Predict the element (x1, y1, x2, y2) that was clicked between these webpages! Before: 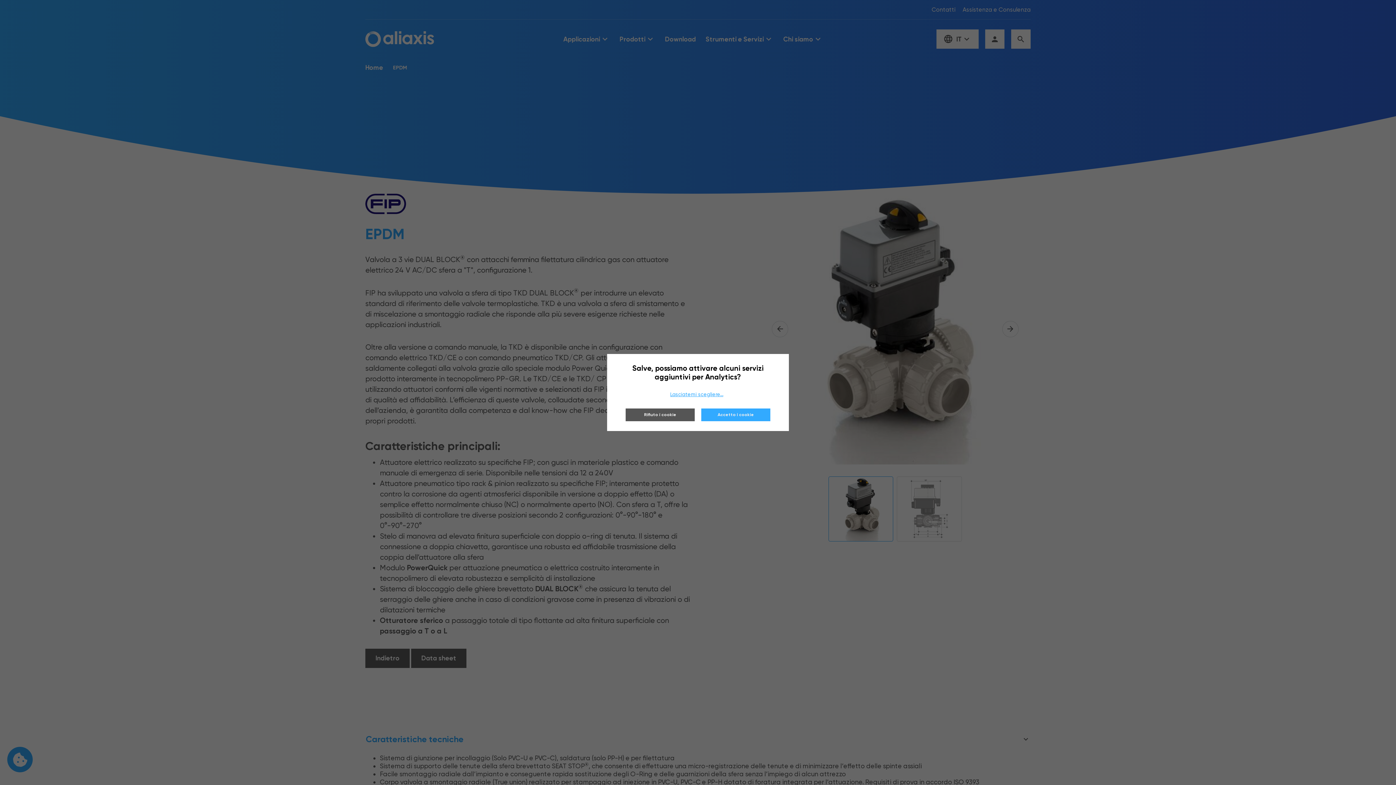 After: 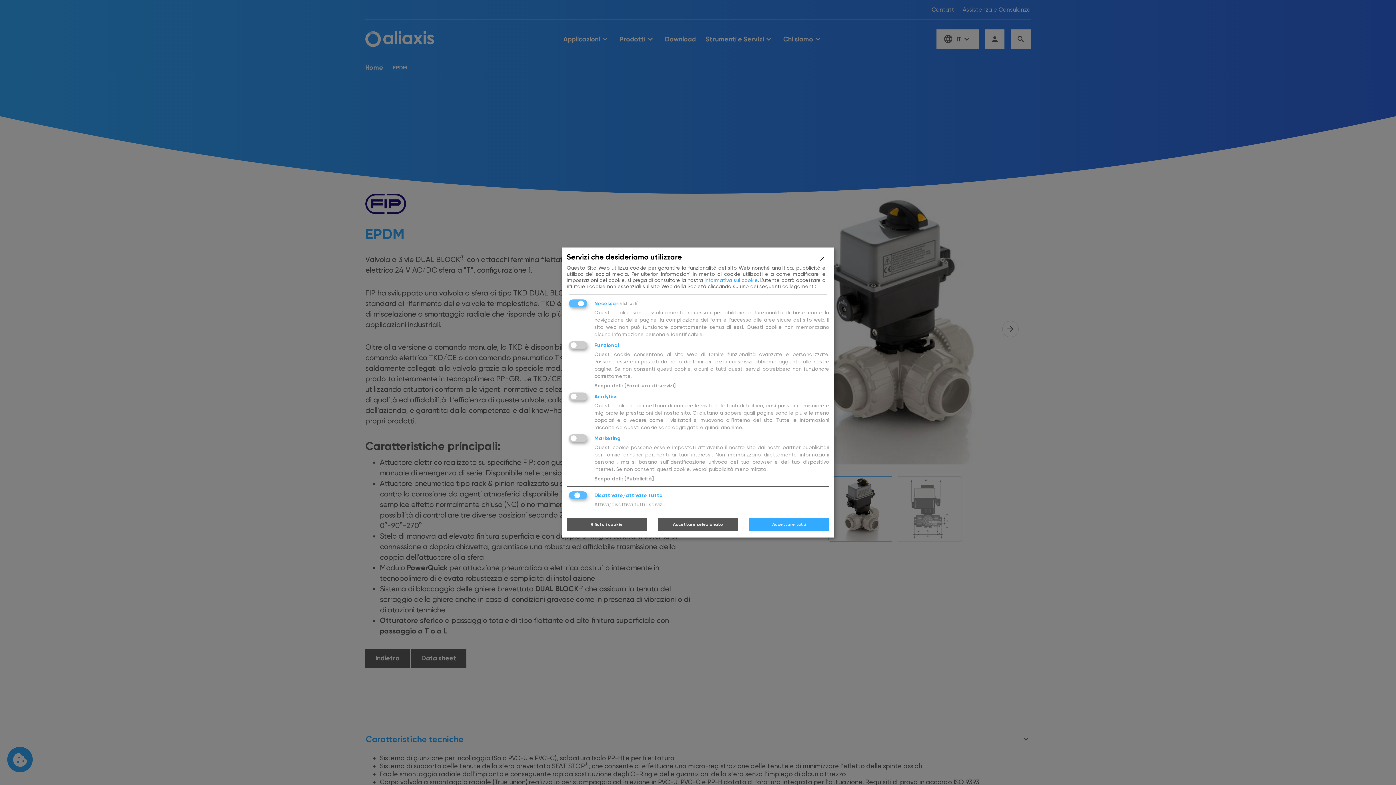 Action: label: Lasciatemi scegliere... bbox: (617, 384, 776, 404)